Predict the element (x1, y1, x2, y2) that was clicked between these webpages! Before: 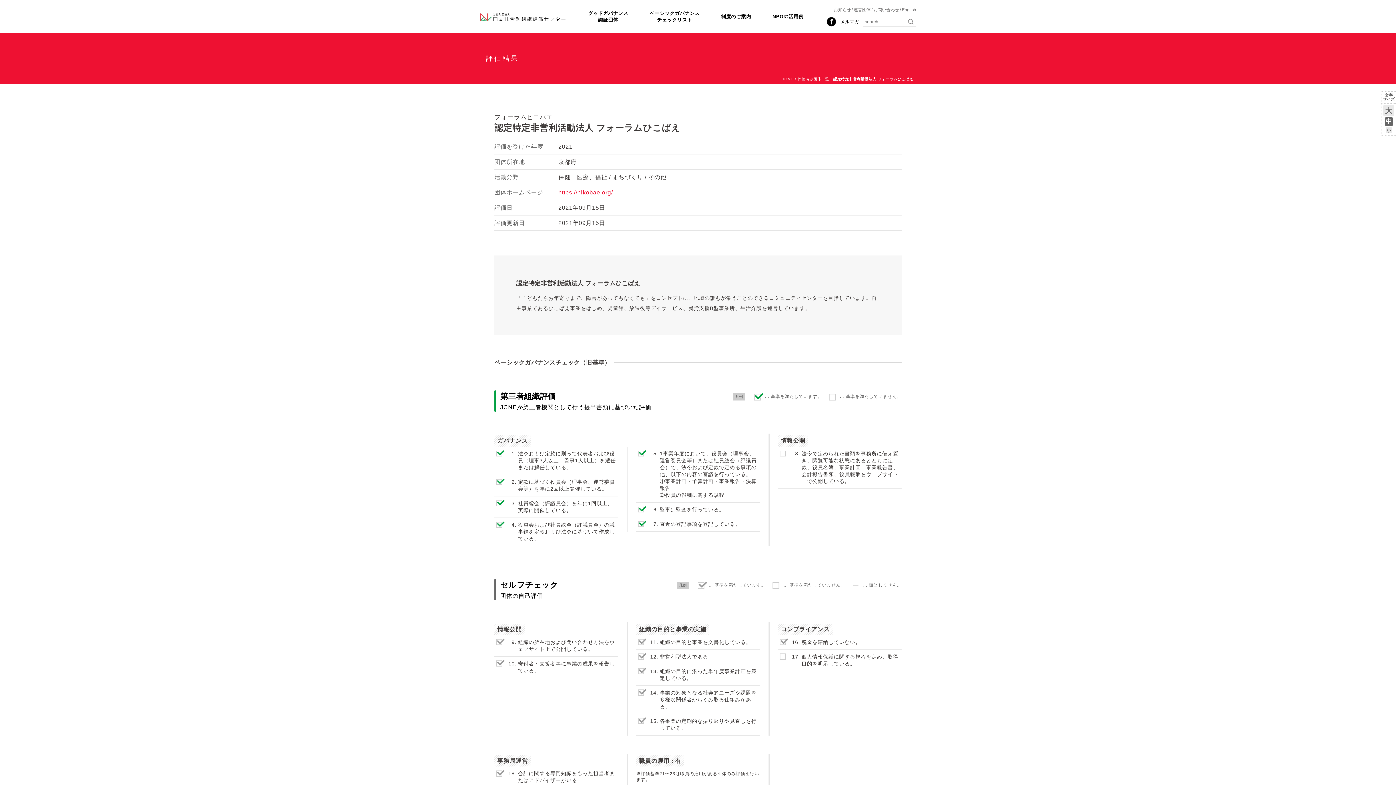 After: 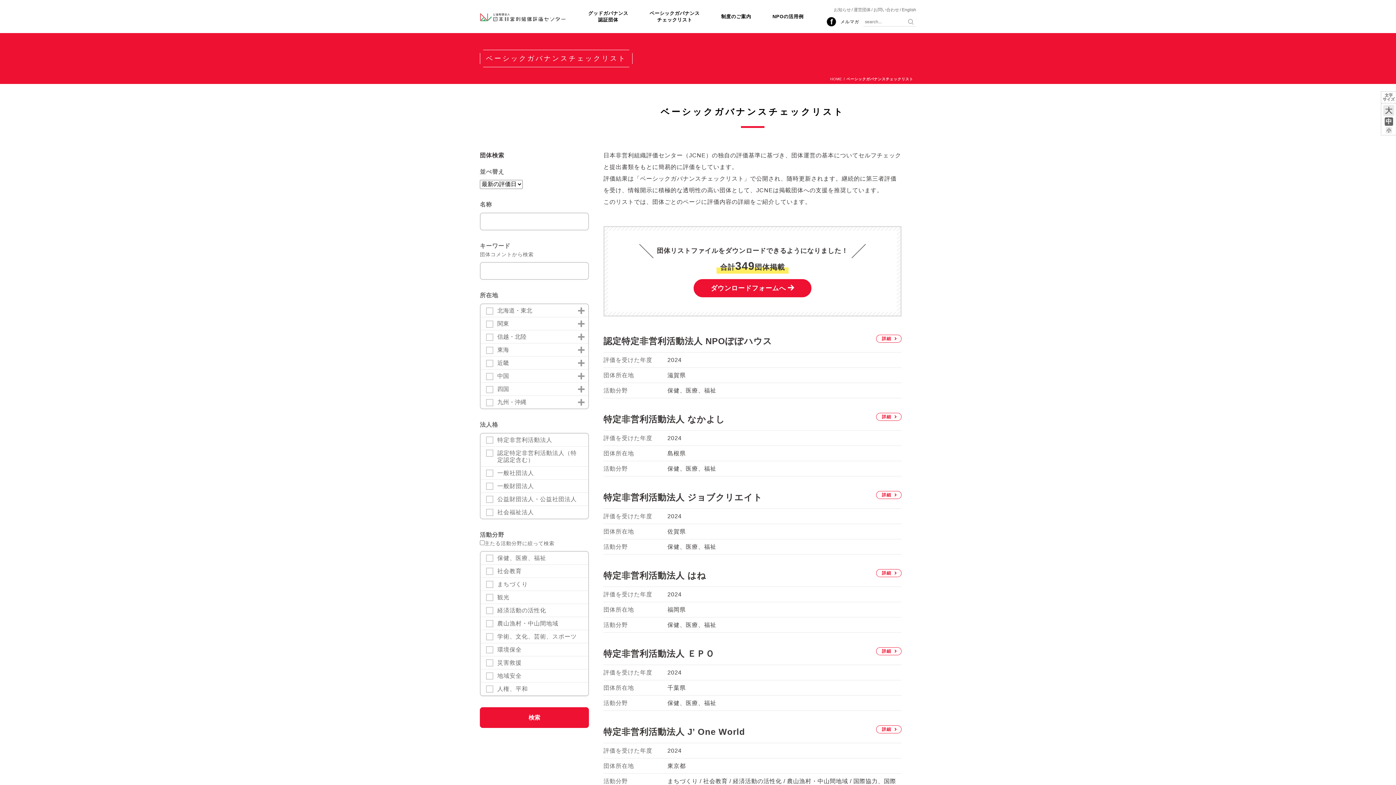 Action: bbox: (649, 10, 699, 23) label: ベーシックガバナンス
チェックリスト